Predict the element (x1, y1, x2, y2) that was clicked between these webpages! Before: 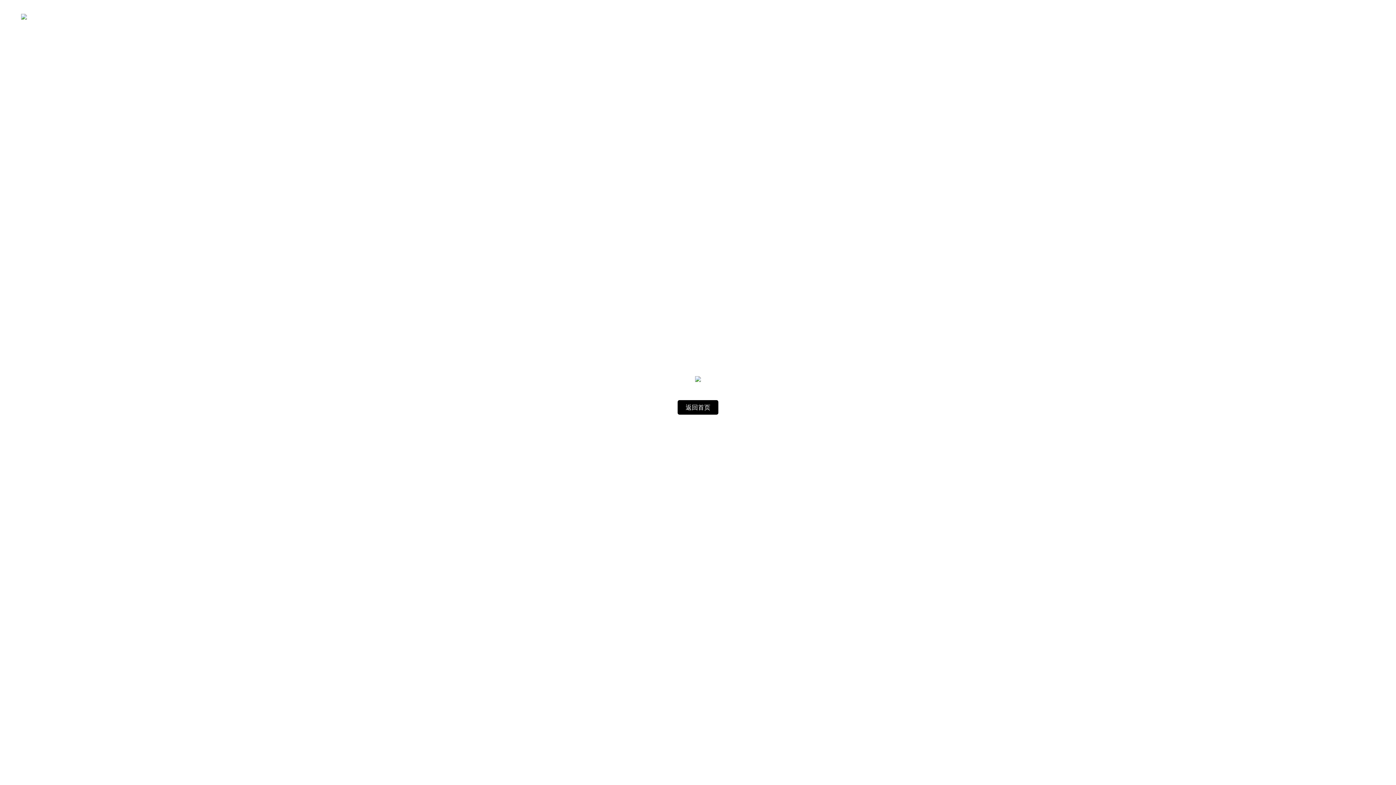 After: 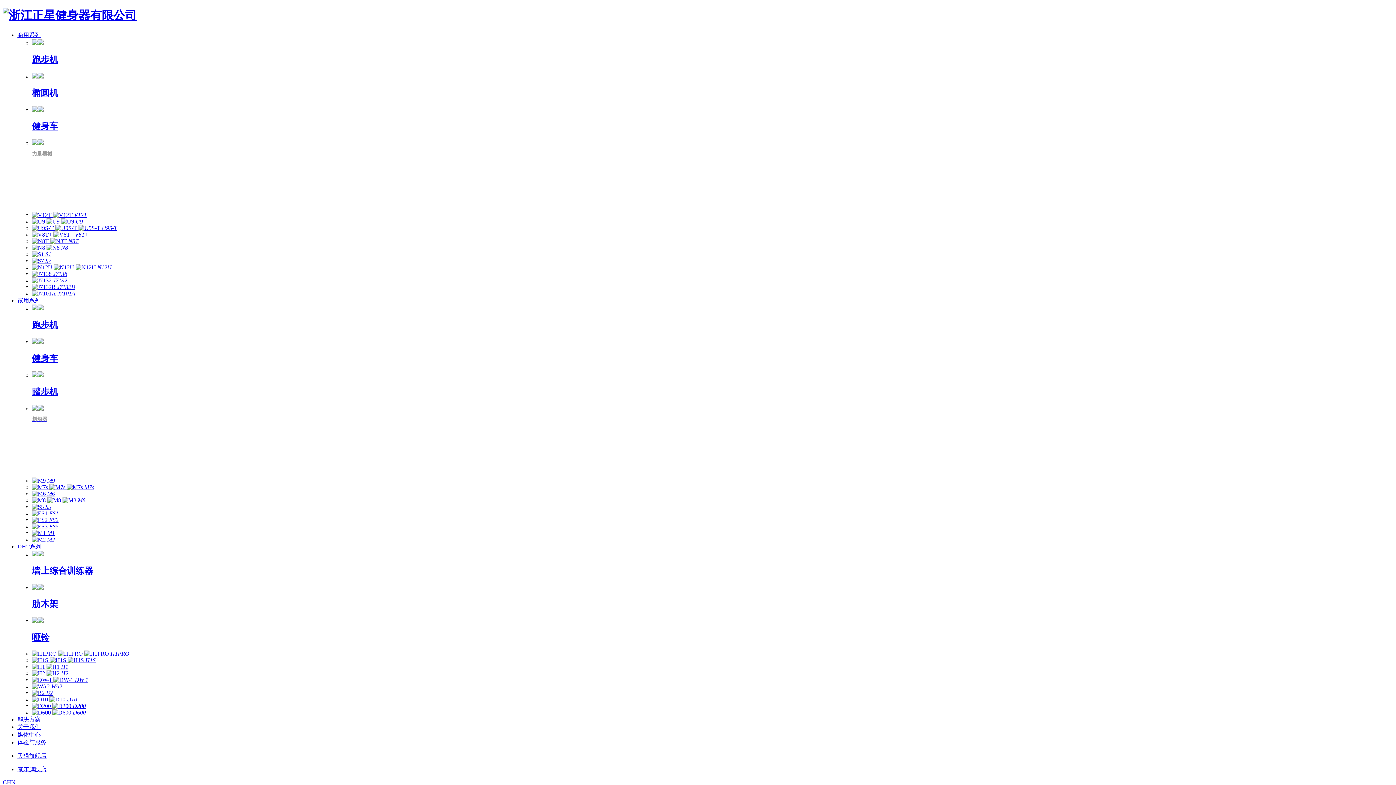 Action: bbox: (677, 400, 718, 414) label: 返回首页